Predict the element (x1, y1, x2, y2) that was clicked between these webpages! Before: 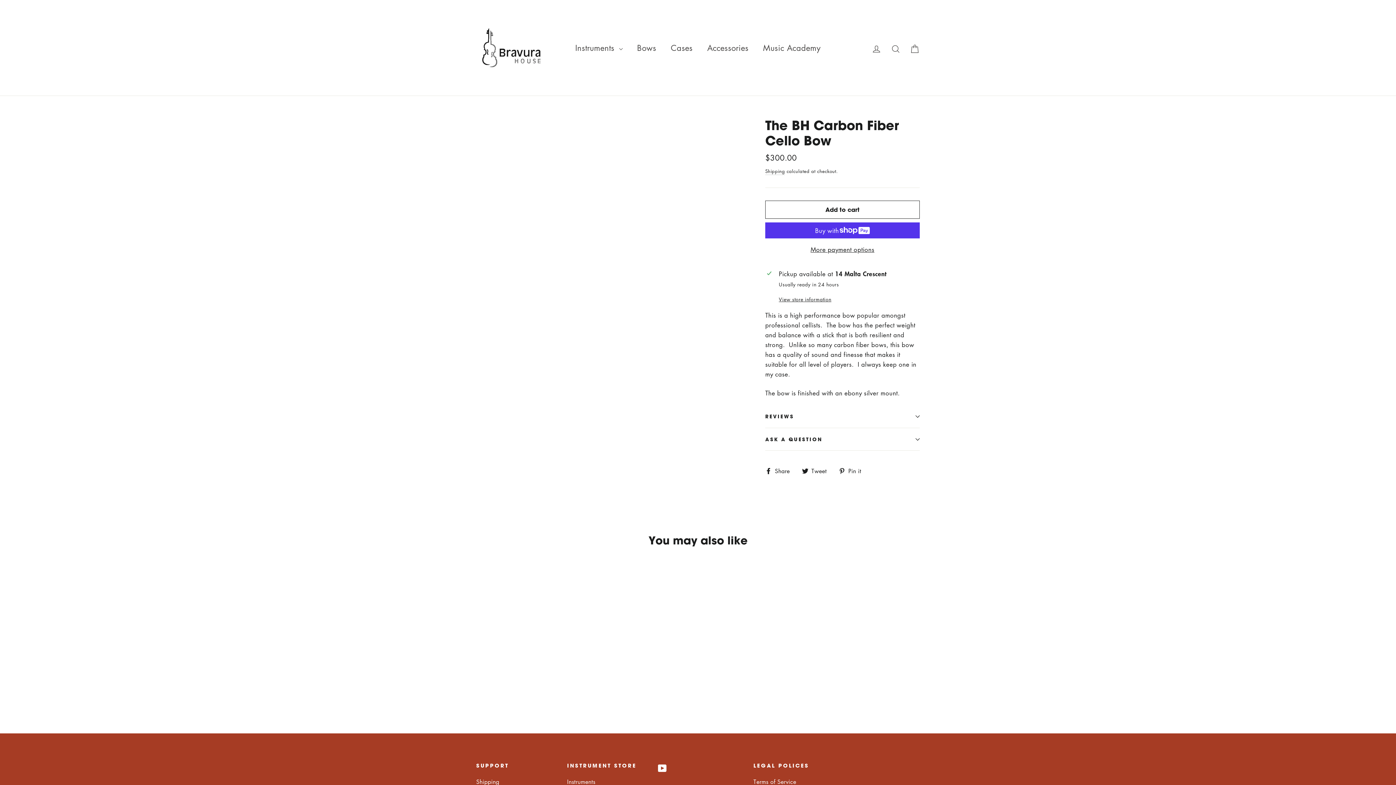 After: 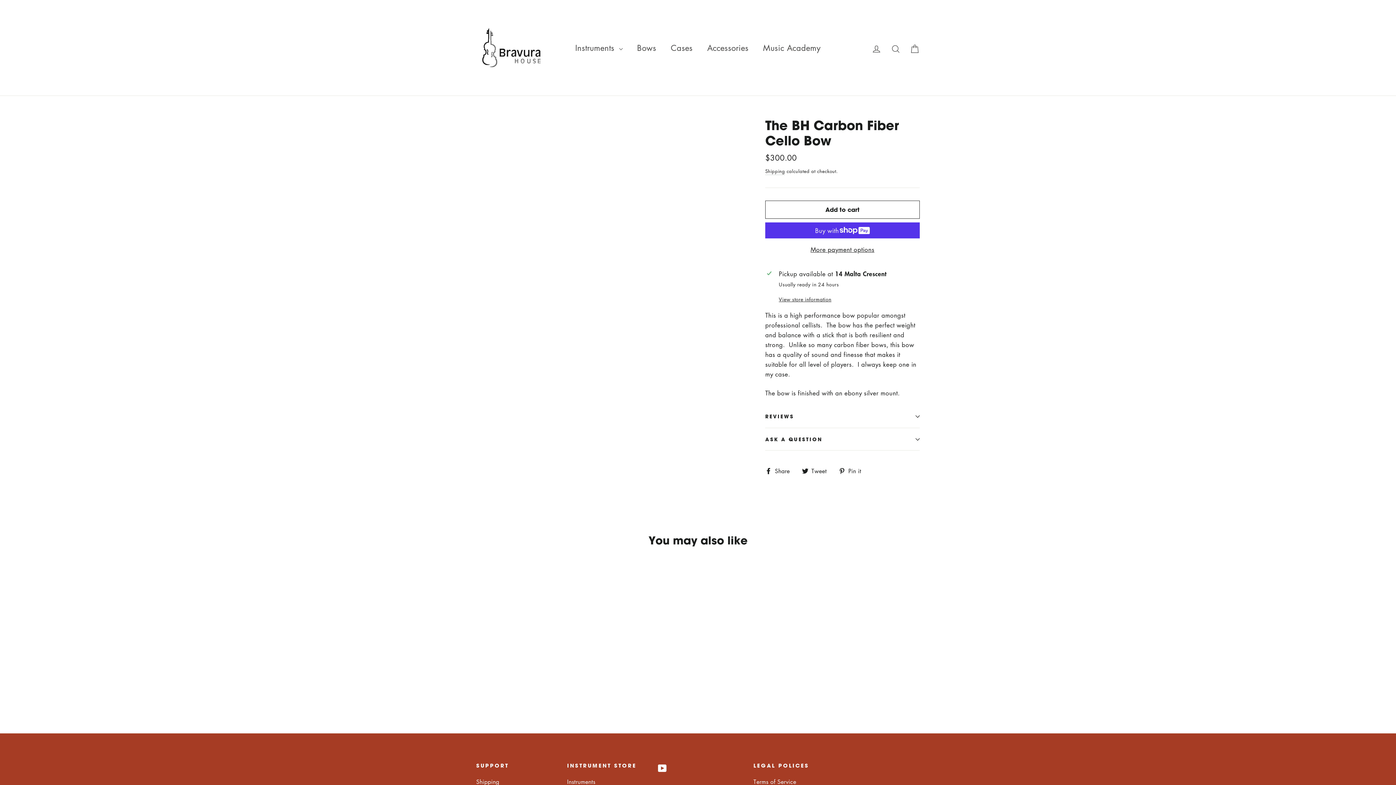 Action: label:  Share
Share on Facebook bbox: (765, 466, 795, 475)